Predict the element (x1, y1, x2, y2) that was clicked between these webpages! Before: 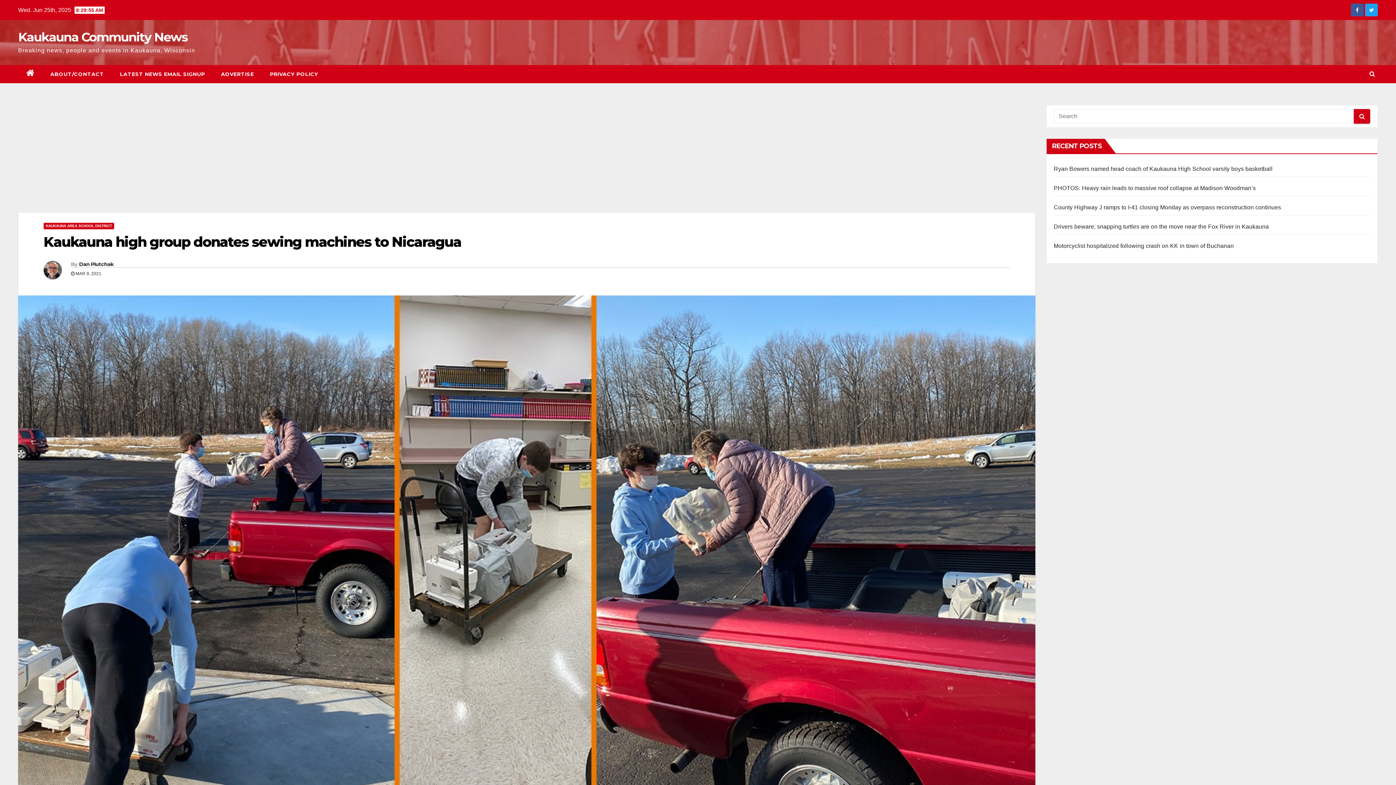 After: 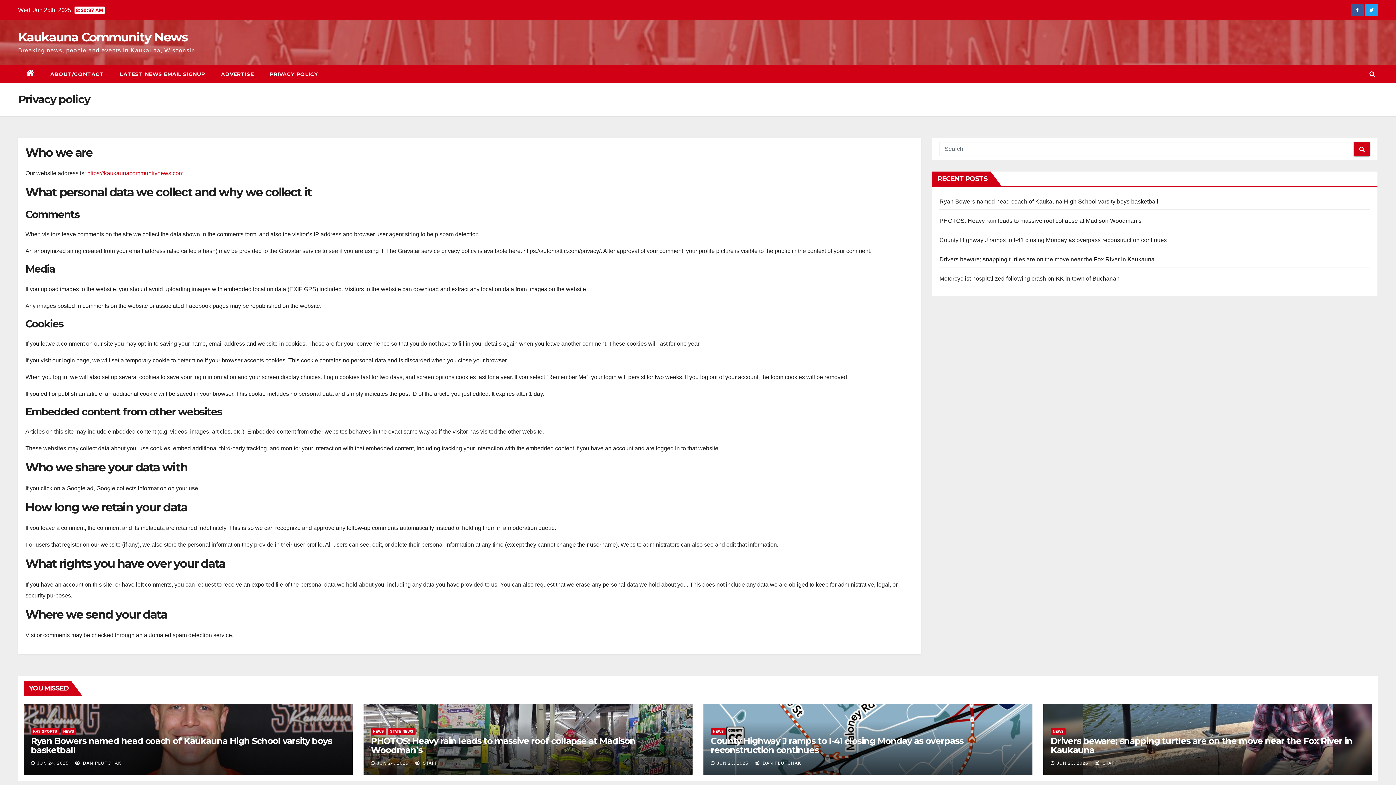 Action: label: PRIVACY POLICY bbox: (262, 65, 326, 83)